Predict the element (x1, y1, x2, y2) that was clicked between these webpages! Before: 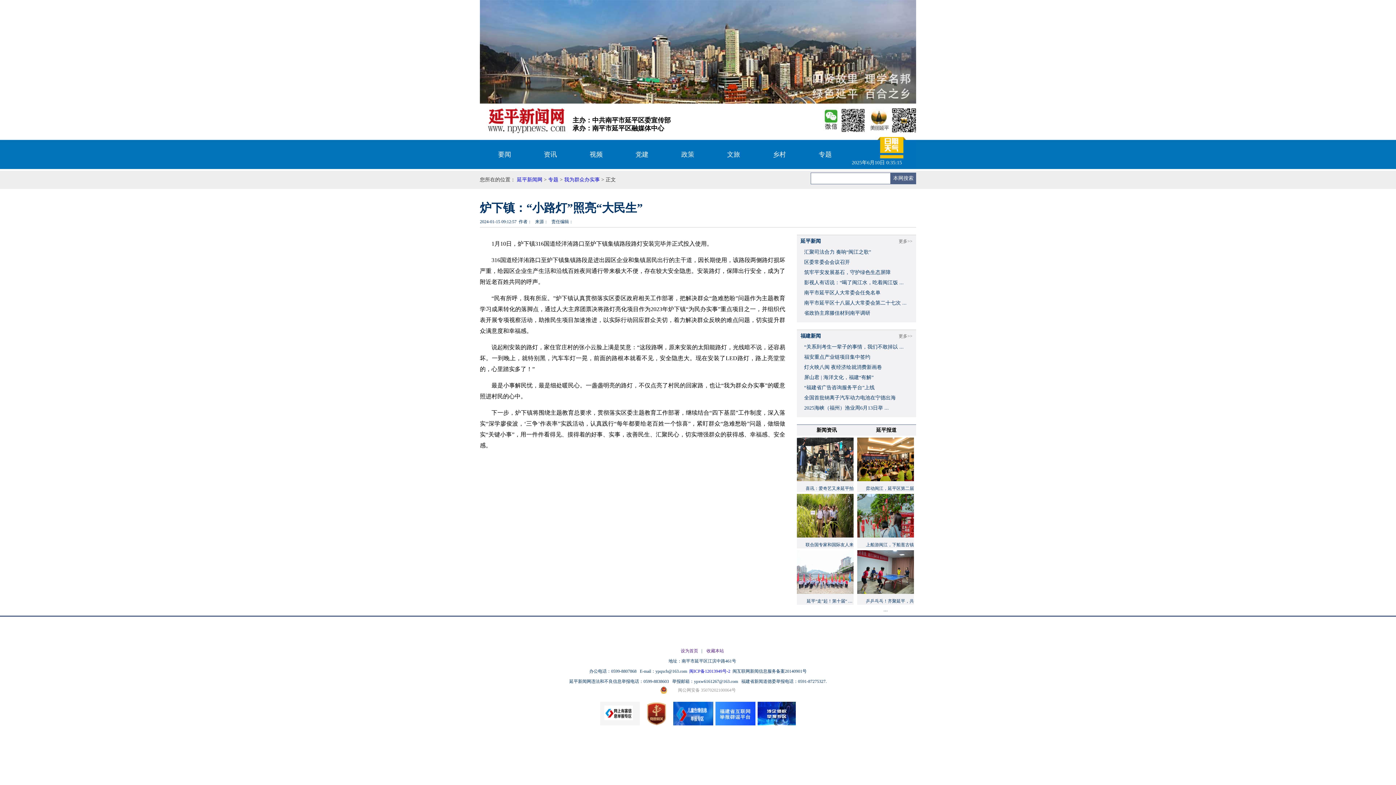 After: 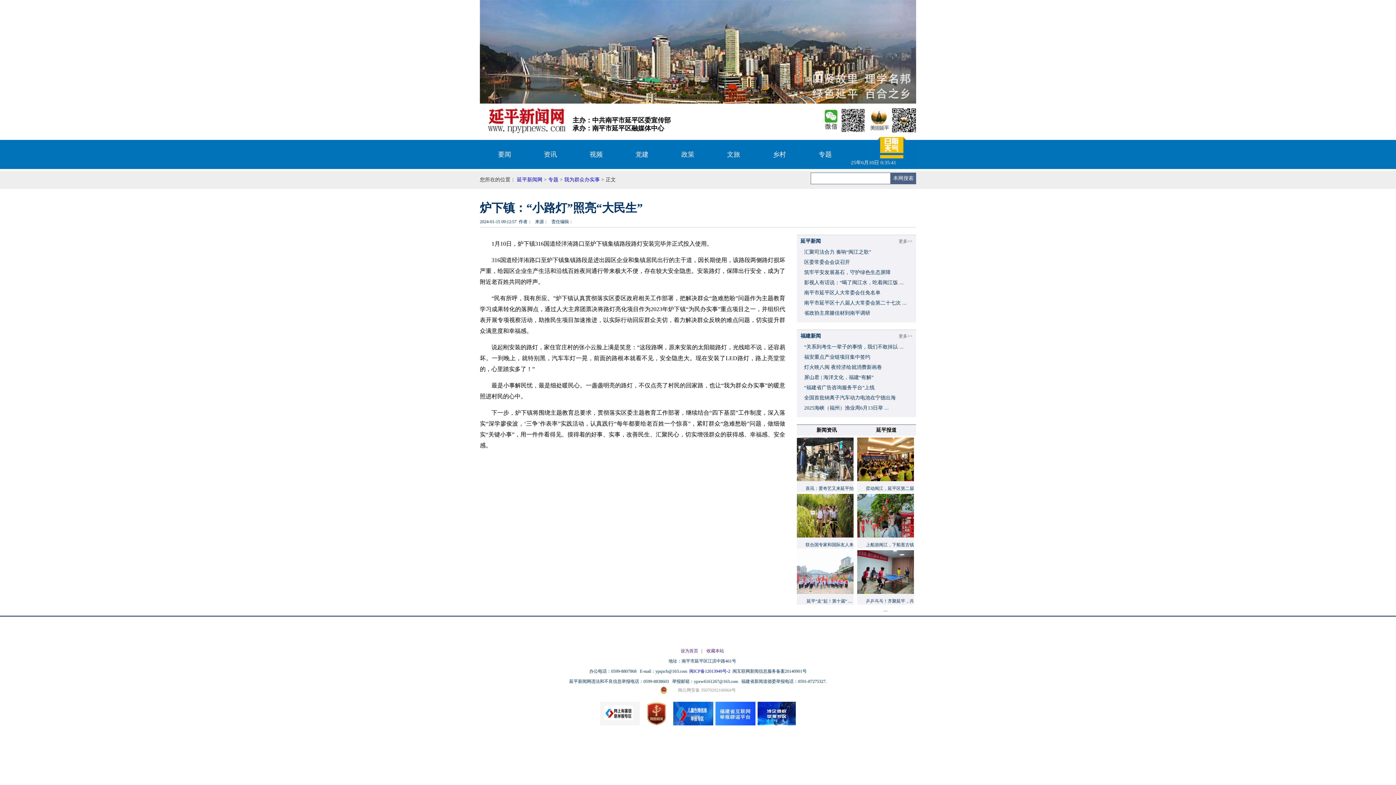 Action: bbox: (680, 648, 698, 653) label: 设为首页